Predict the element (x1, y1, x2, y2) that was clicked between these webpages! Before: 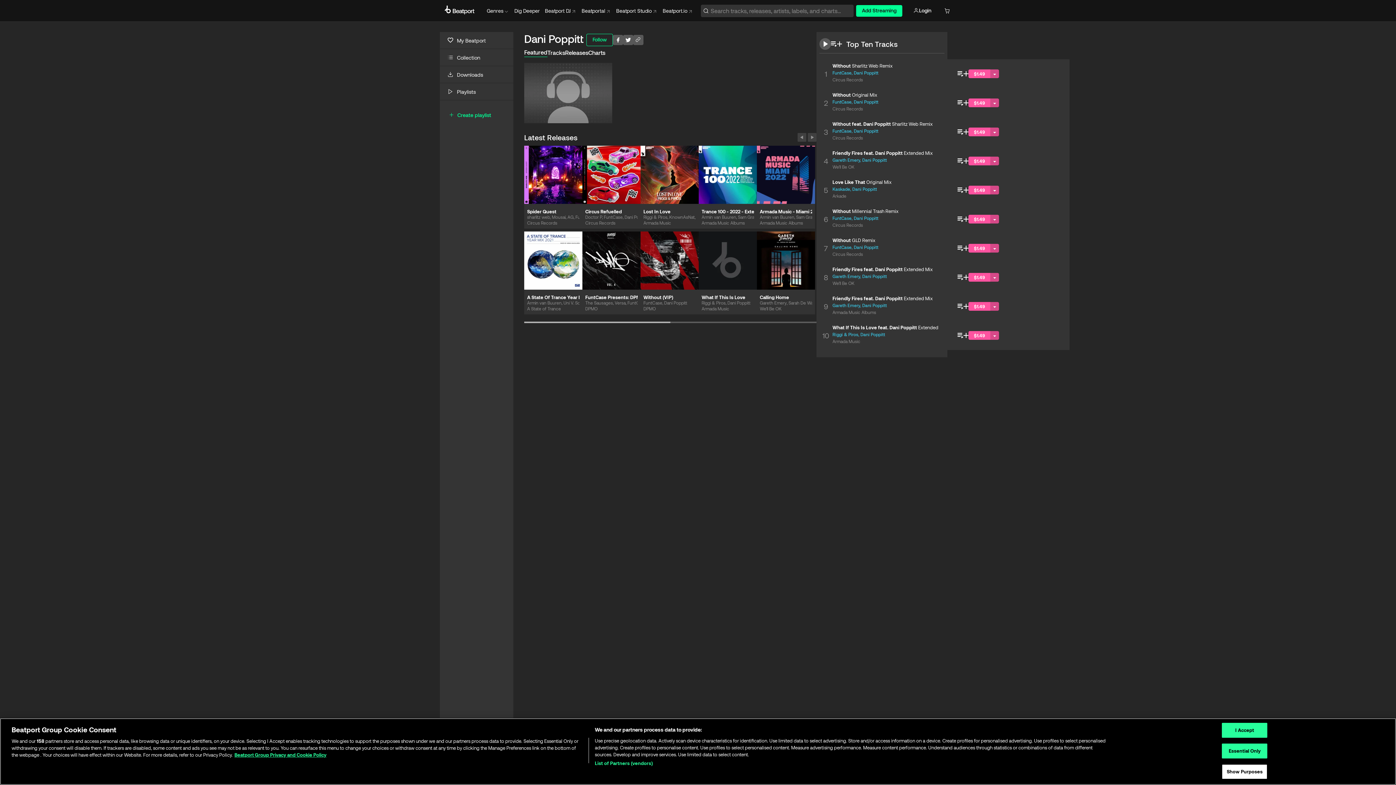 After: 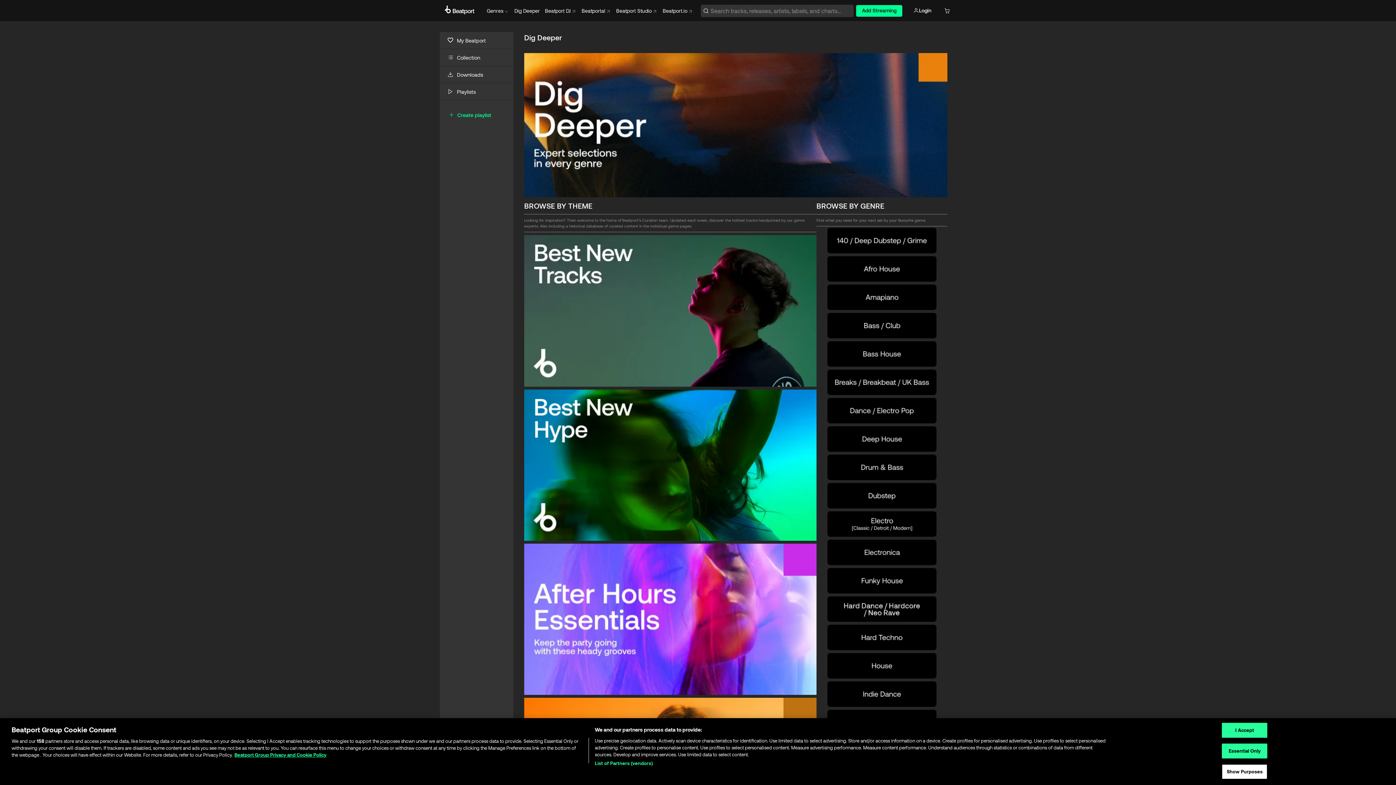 Action: bbox: (514, 7, 540, 14) label: Dig Deeper